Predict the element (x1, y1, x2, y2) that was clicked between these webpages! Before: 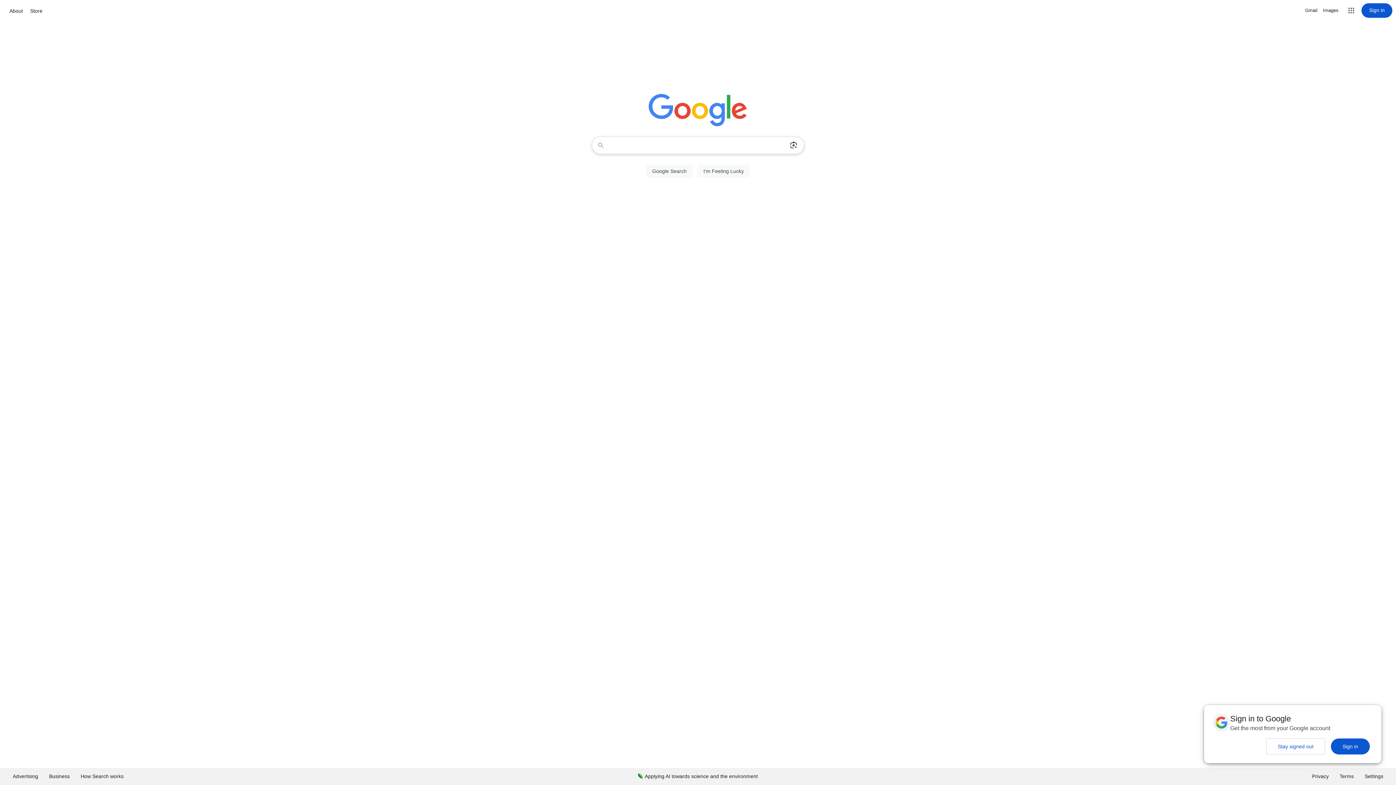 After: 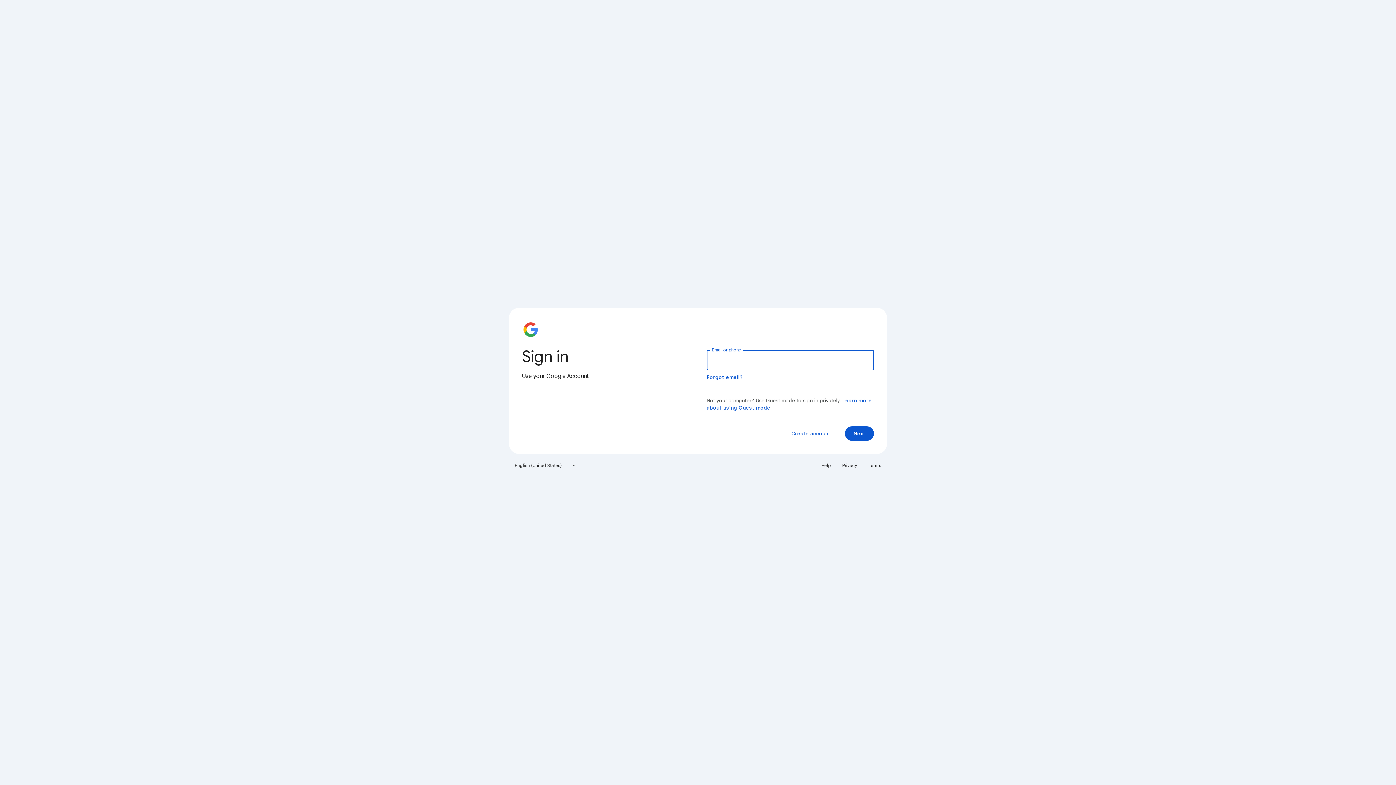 Action: label: Sign in bbox: (1361, 3, 1392, 17)